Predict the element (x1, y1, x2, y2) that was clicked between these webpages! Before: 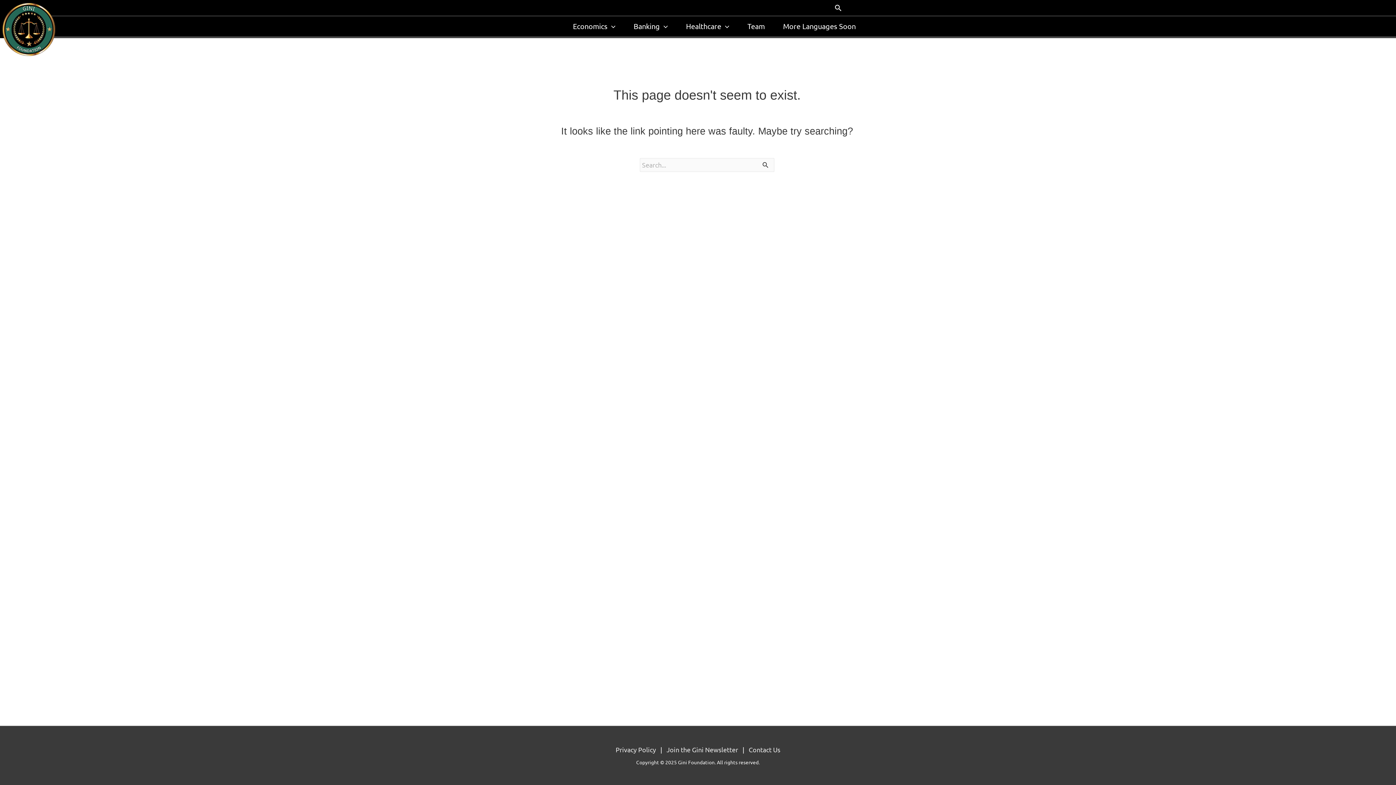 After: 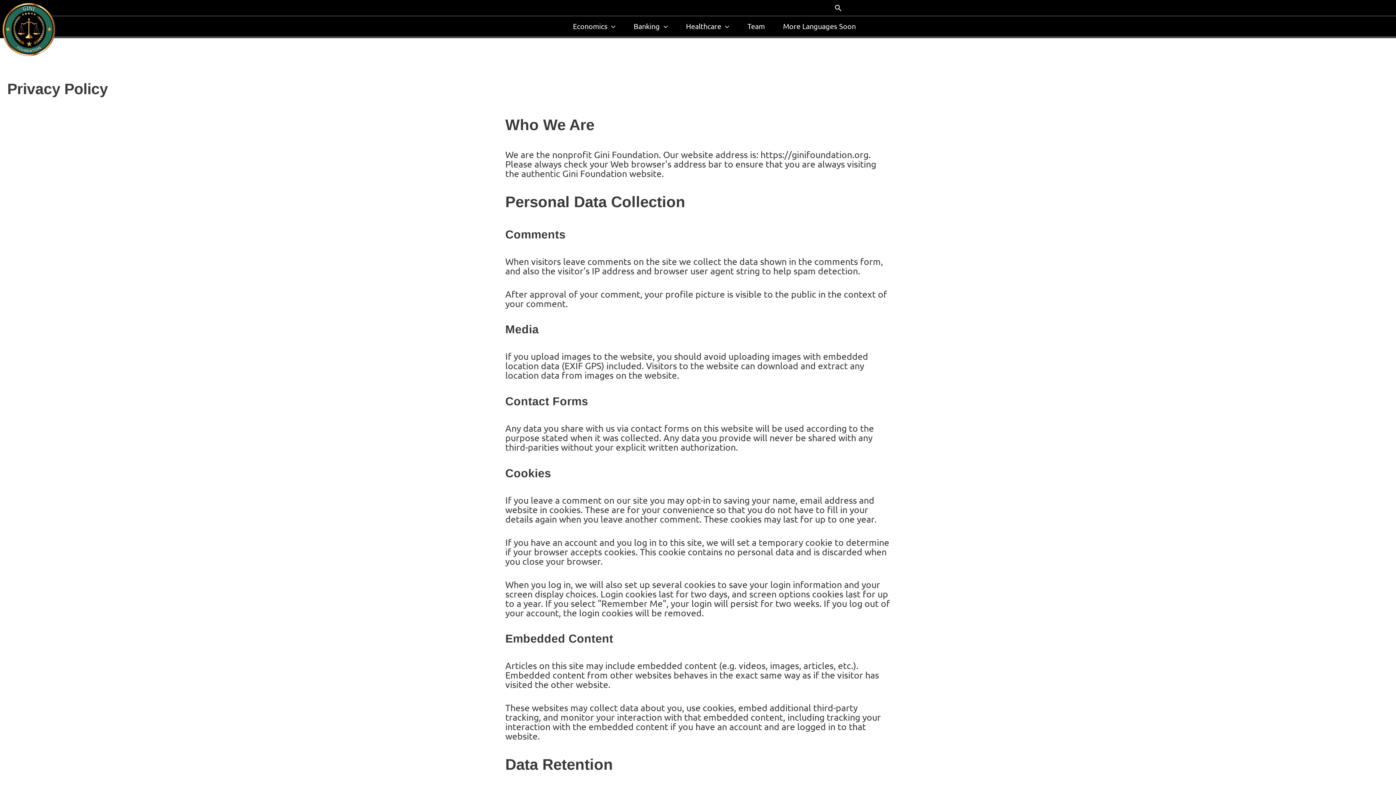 Action: bbox: (615, 746, 656, 753) label: Privacy Policy